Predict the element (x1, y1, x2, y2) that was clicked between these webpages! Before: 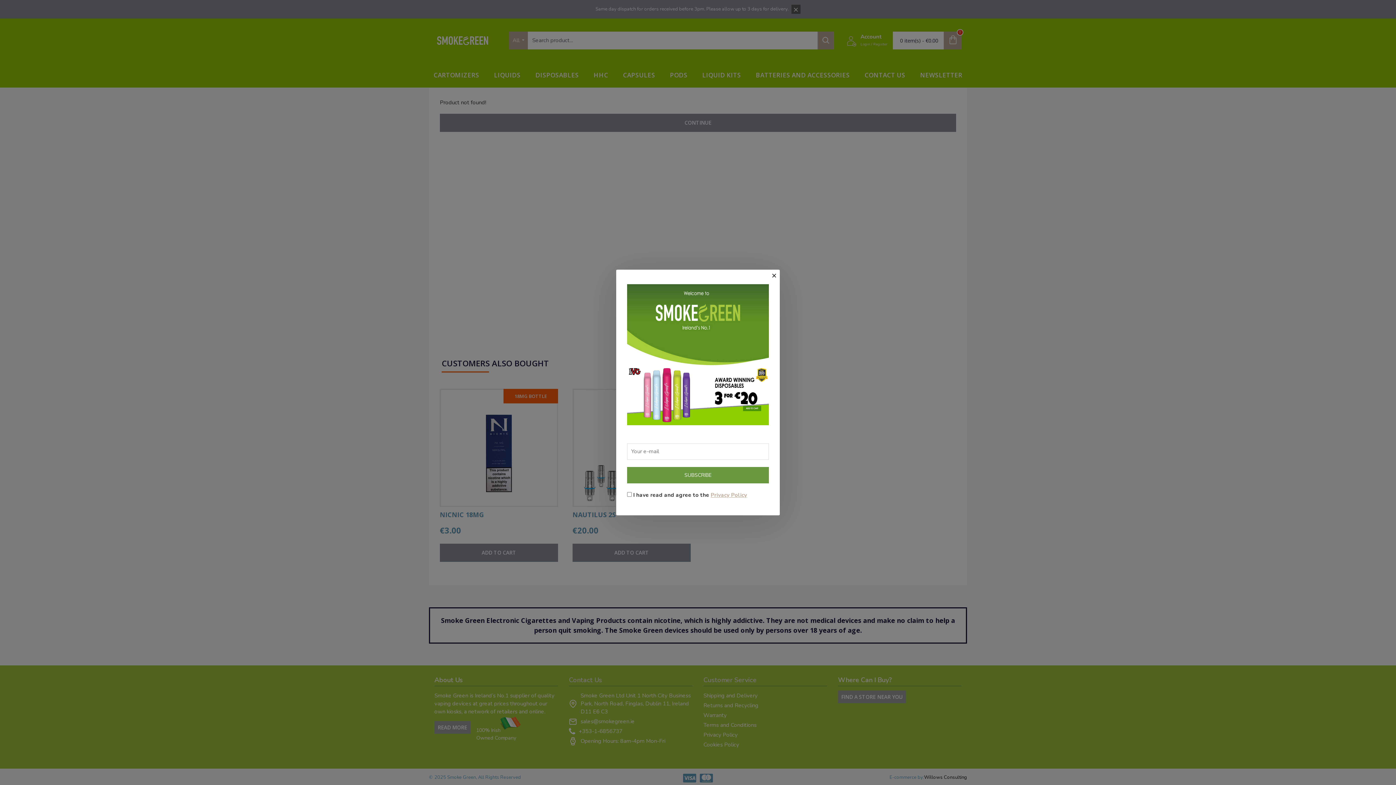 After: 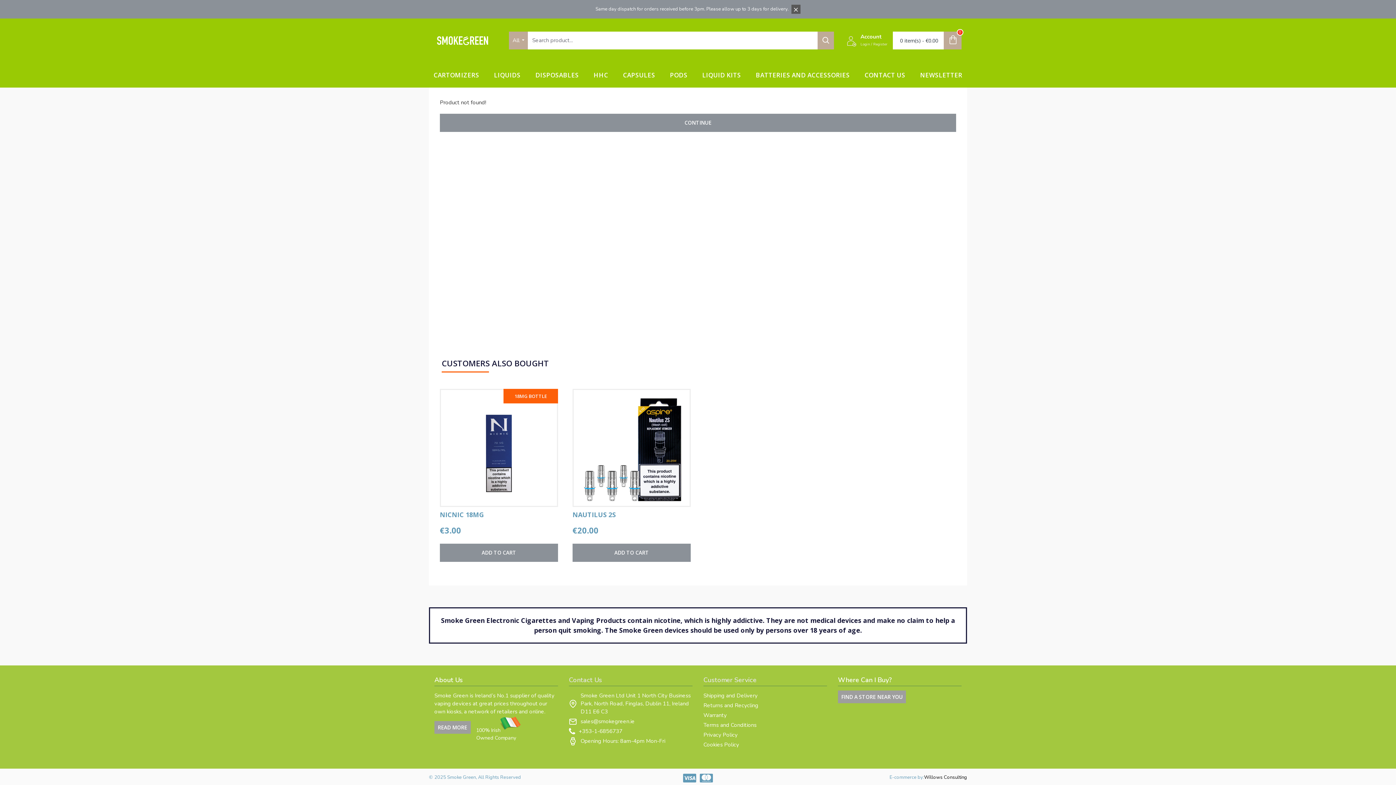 Action: bbox: (769, 271, 778, 280)